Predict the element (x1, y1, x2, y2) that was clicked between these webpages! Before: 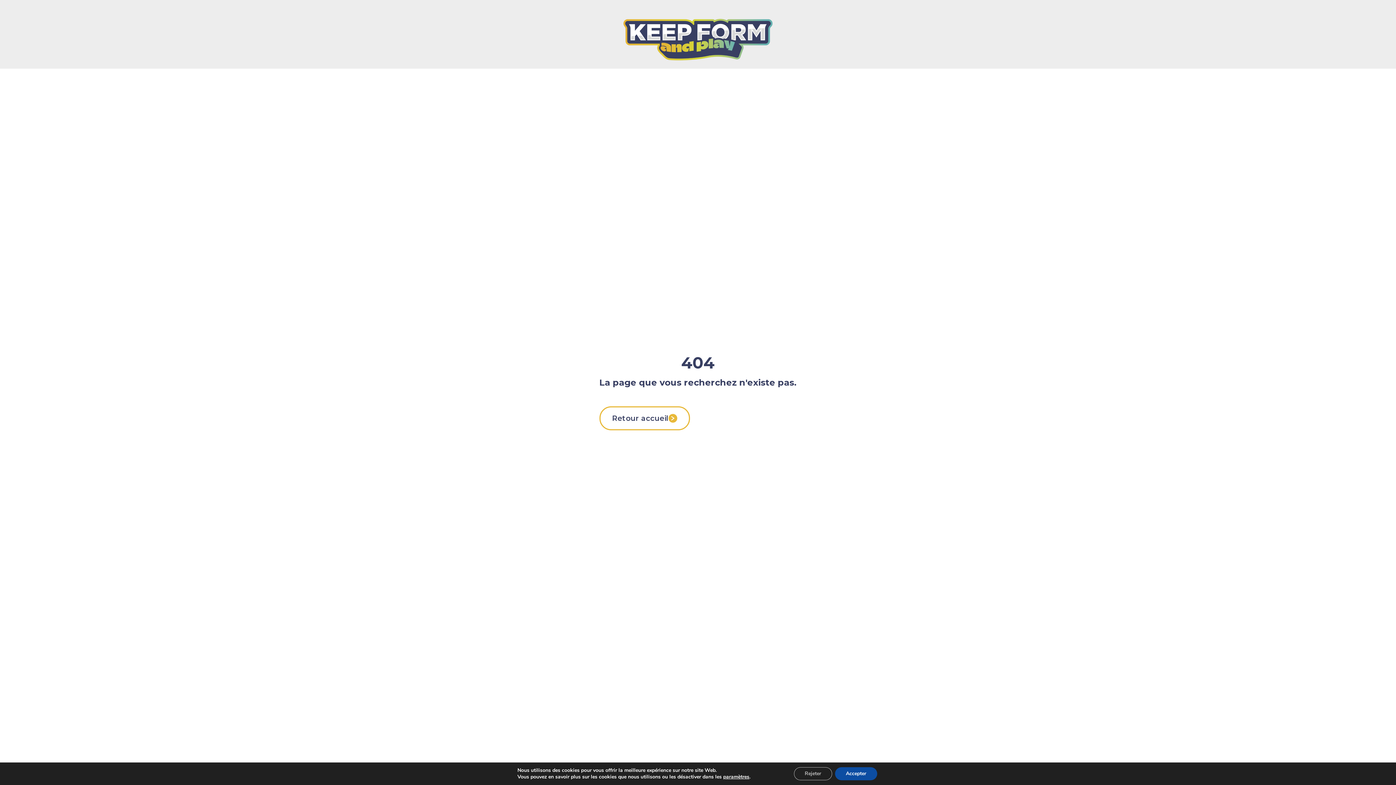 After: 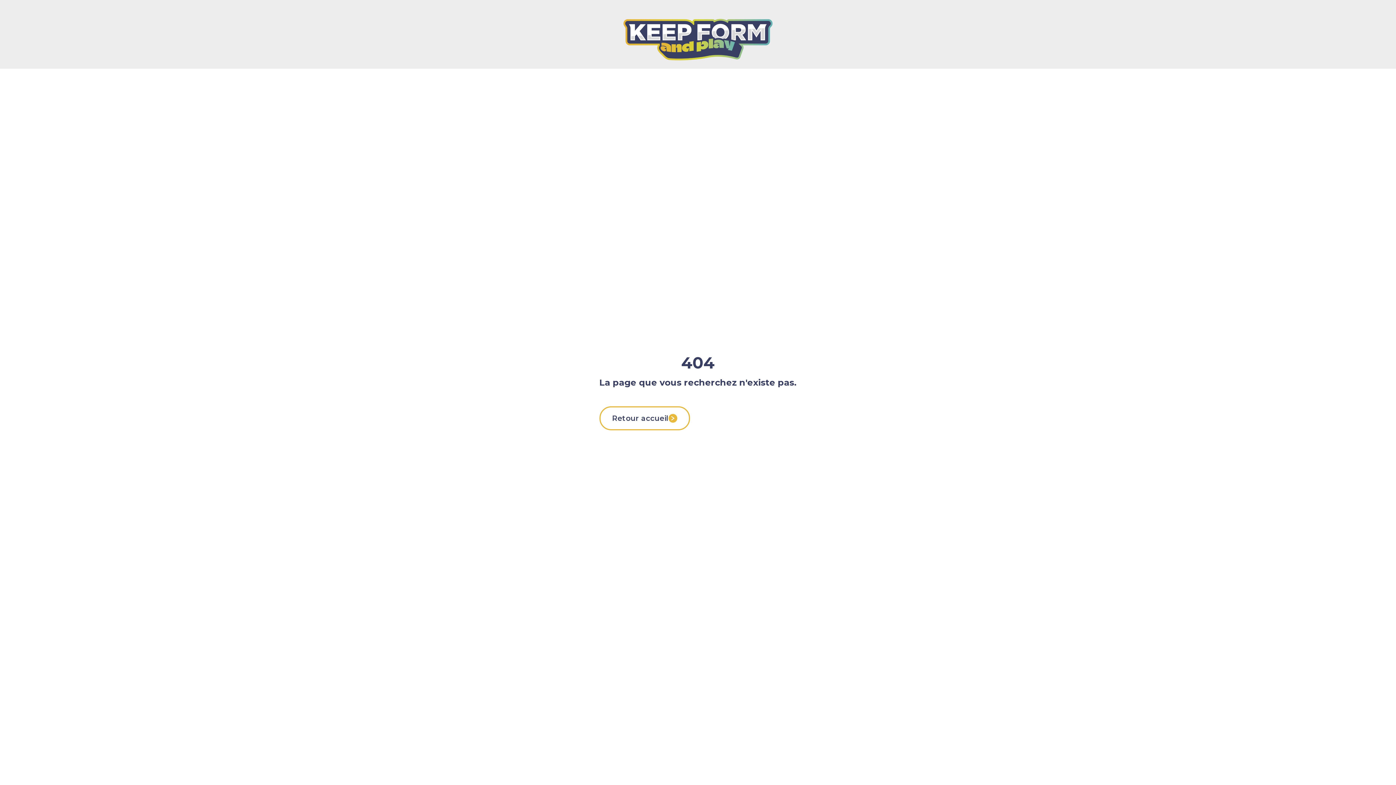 Action: bbox: (794, 767, 832, 780) label: Rejeter